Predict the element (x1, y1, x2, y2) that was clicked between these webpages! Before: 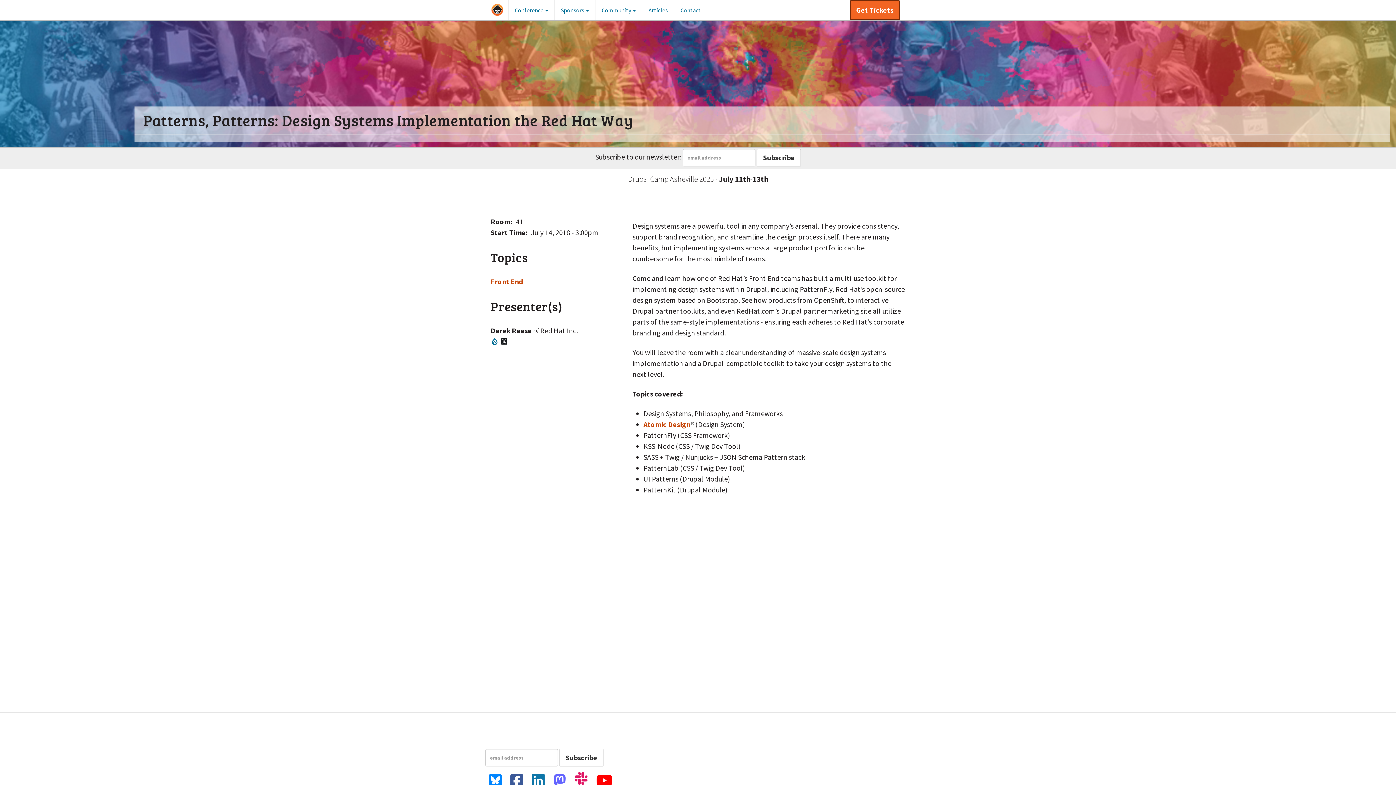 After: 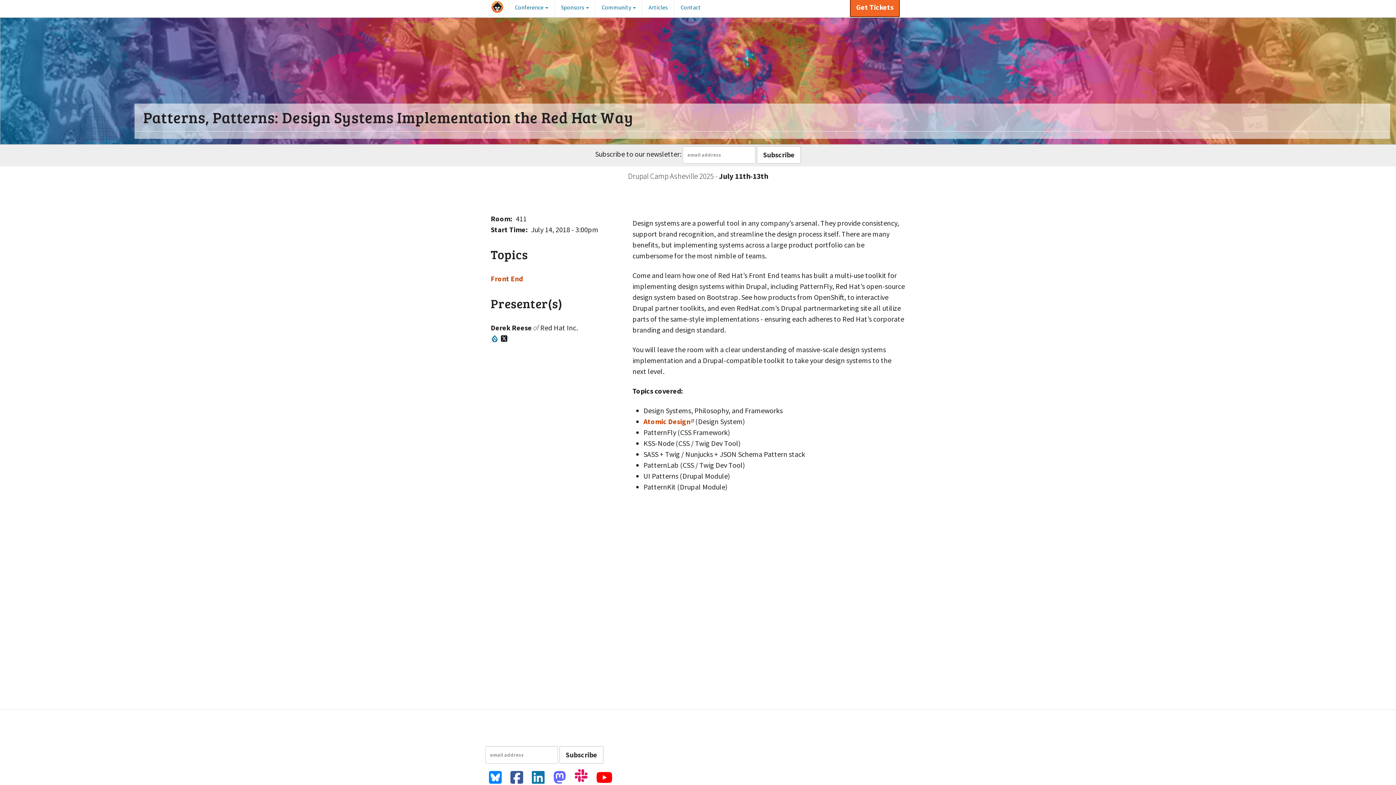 Action: label: LinkedIn profile link bbox: (532, 773, 544, 788)